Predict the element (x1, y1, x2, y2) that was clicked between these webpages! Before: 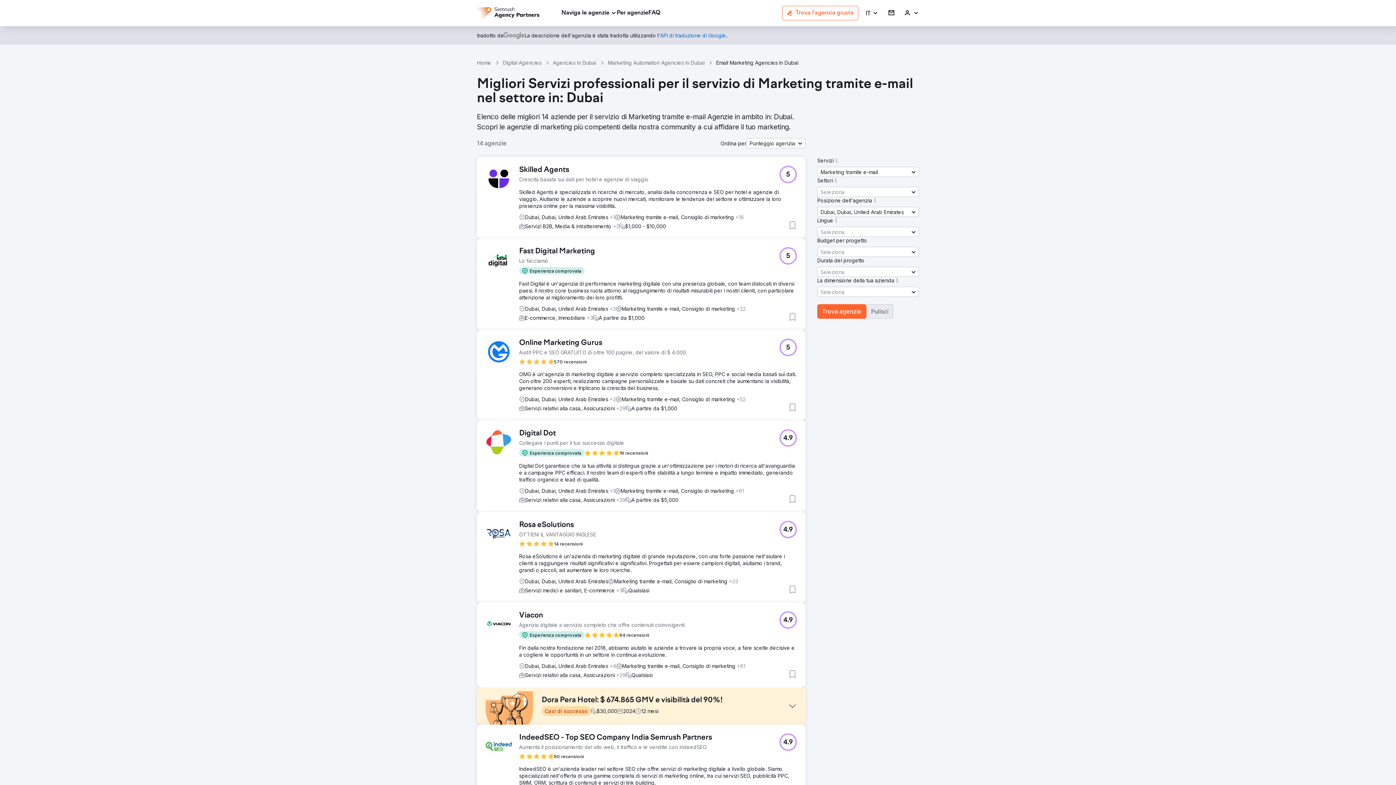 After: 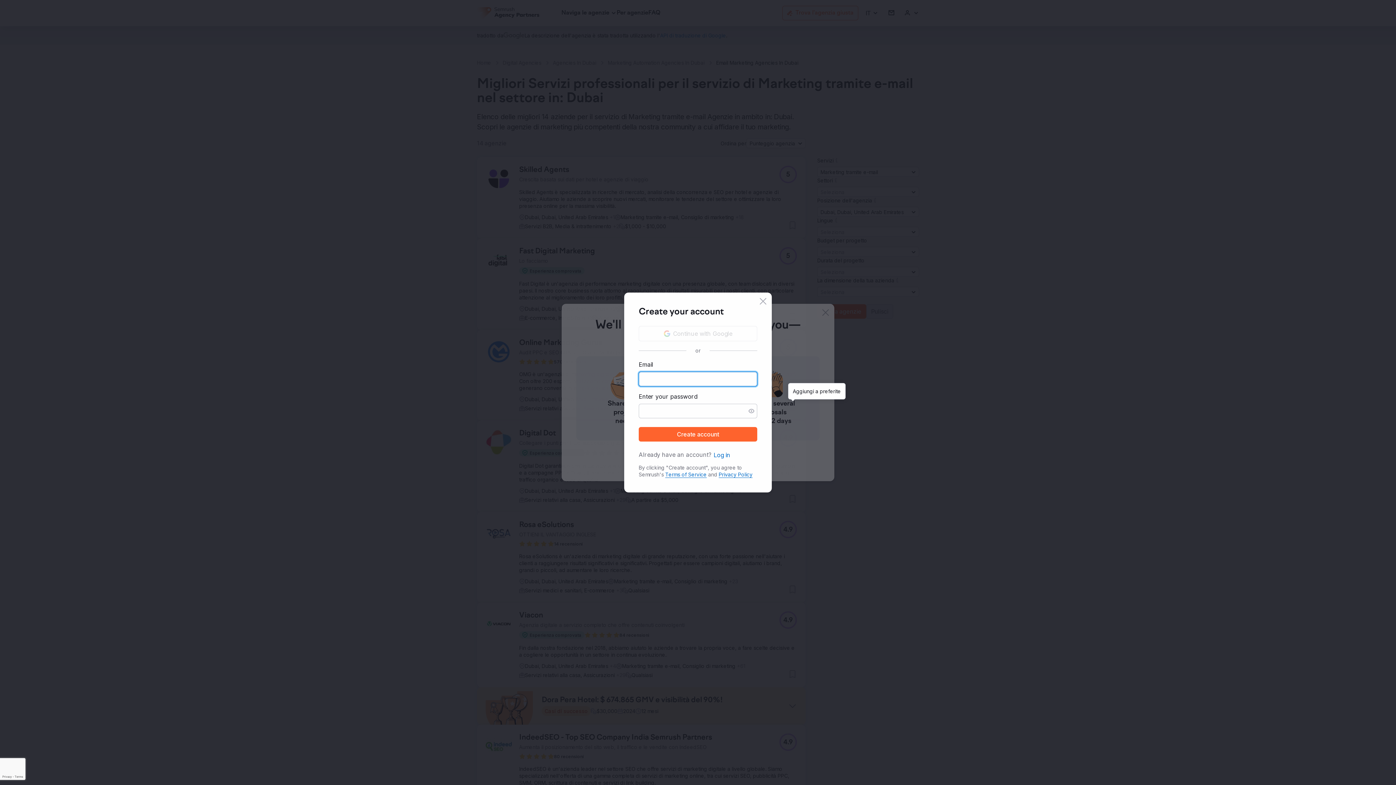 Action: label: Aggiungi a preferite bbox: (788, 403, 797, 412)